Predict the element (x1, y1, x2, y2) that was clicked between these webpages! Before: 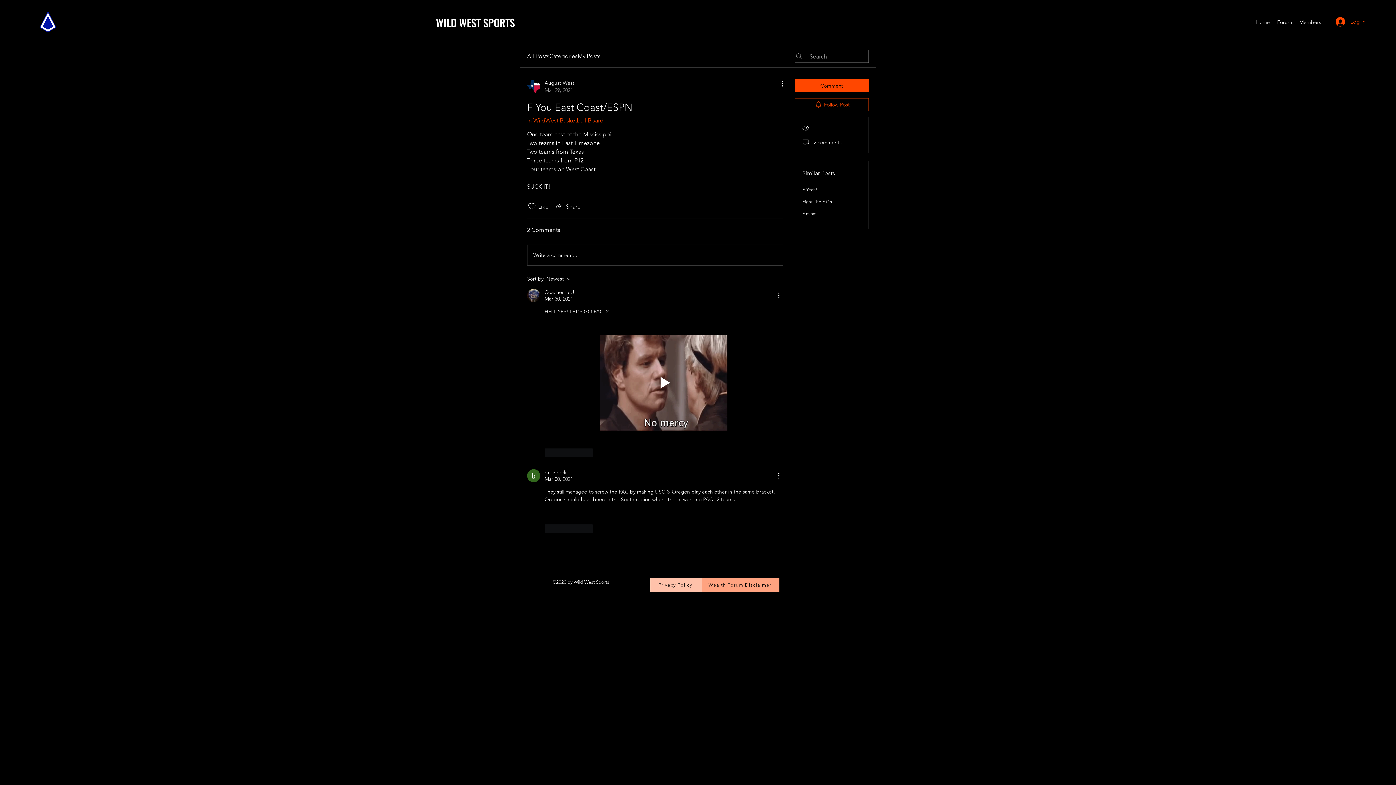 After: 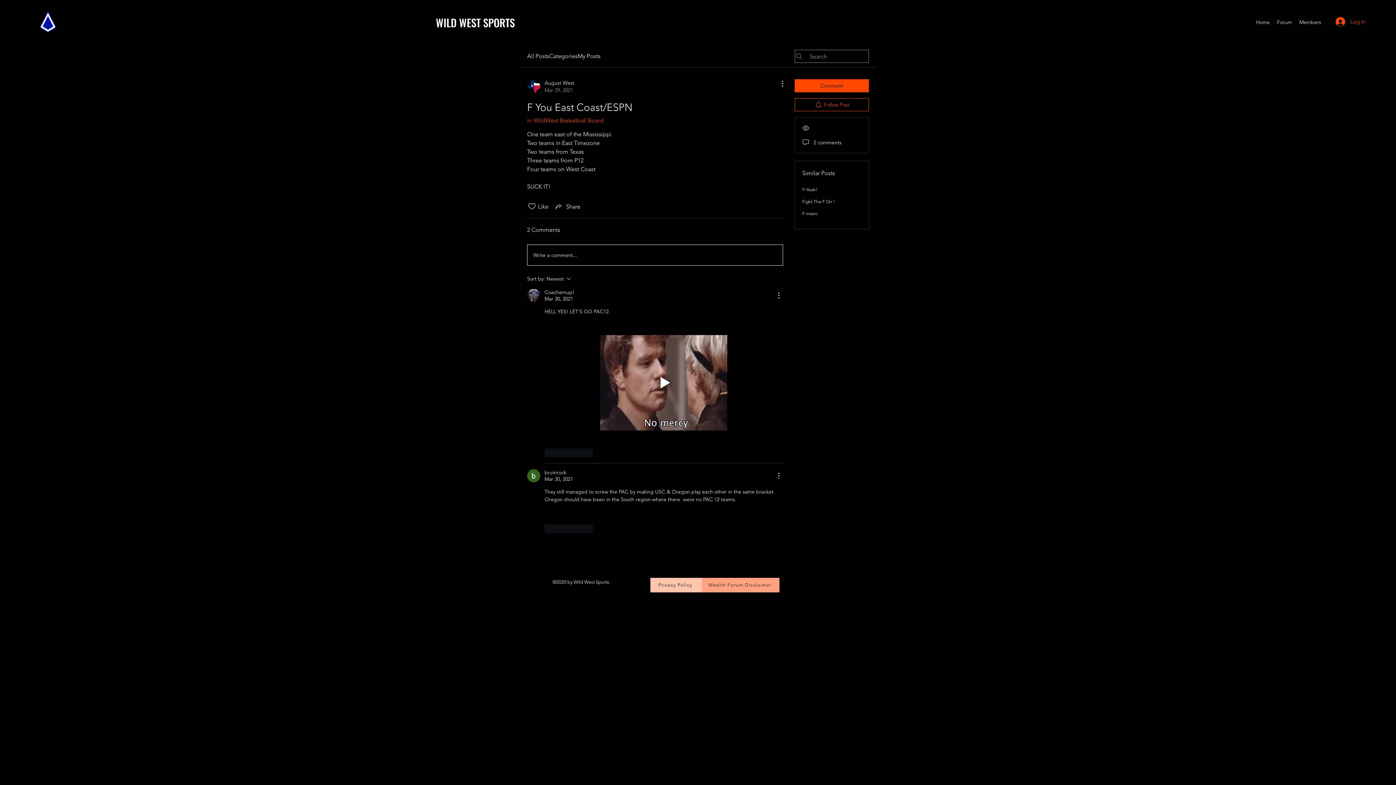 Action: label: Write a comment... bbox: (527, 245, 782, 265)